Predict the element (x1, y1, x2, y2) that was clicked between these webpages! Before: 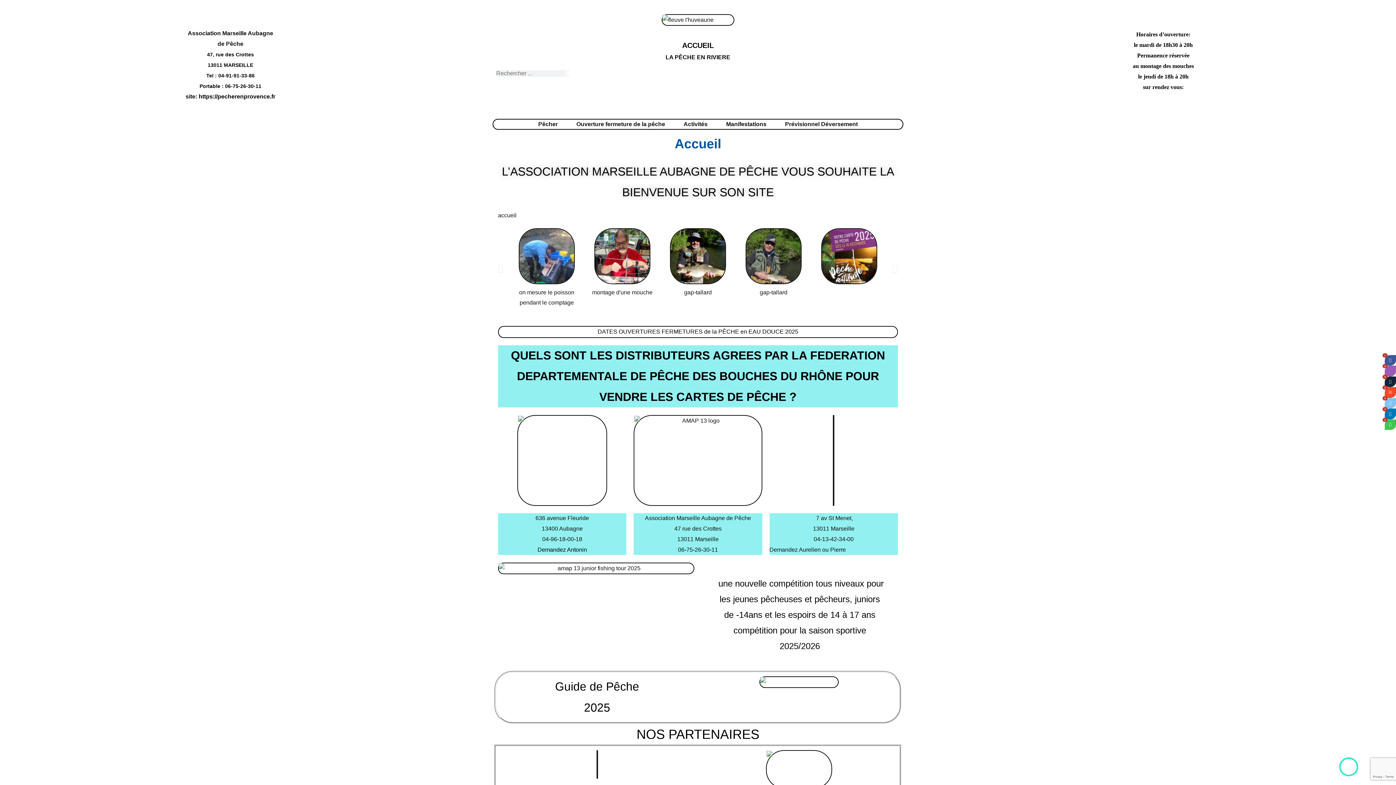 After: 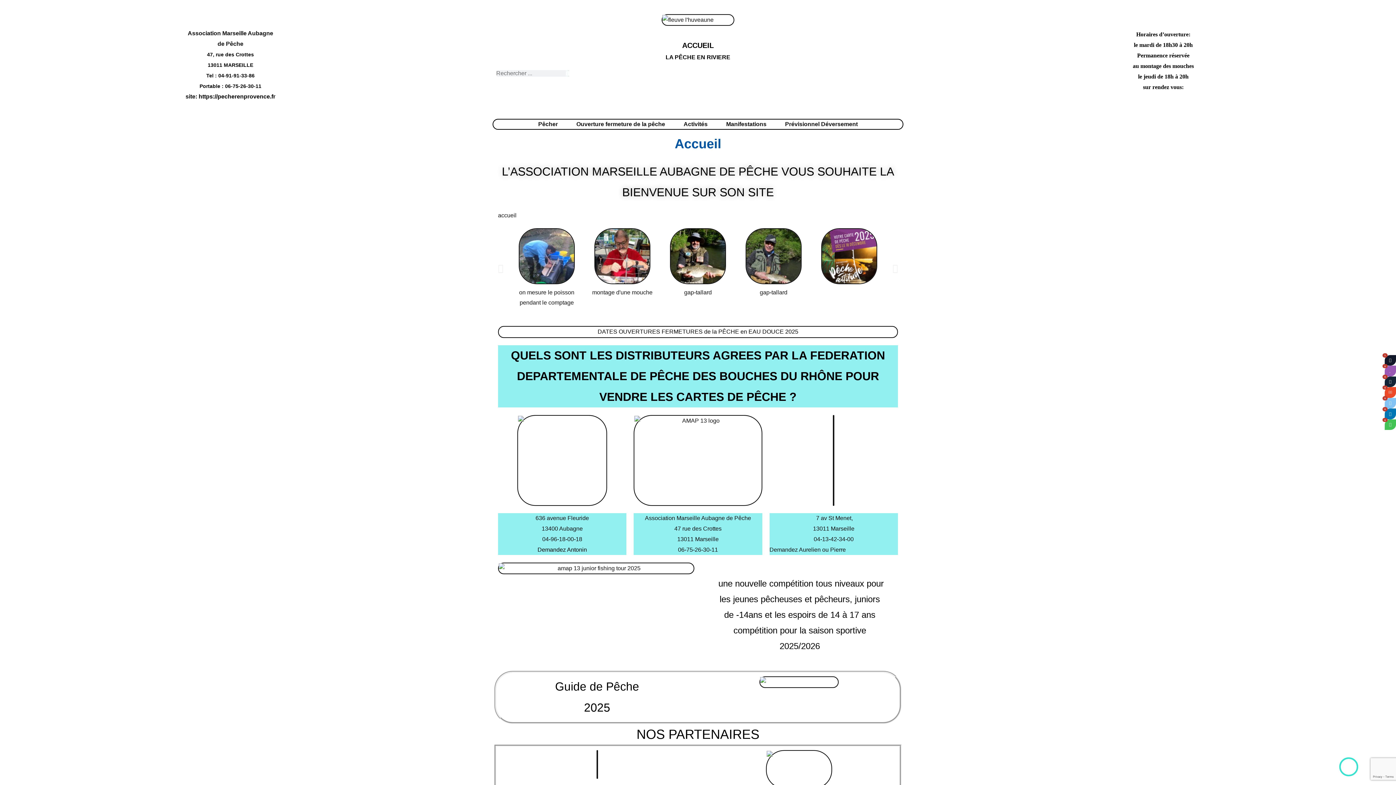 Action: bbox: (1385, 355, 1396, 365) label: 5